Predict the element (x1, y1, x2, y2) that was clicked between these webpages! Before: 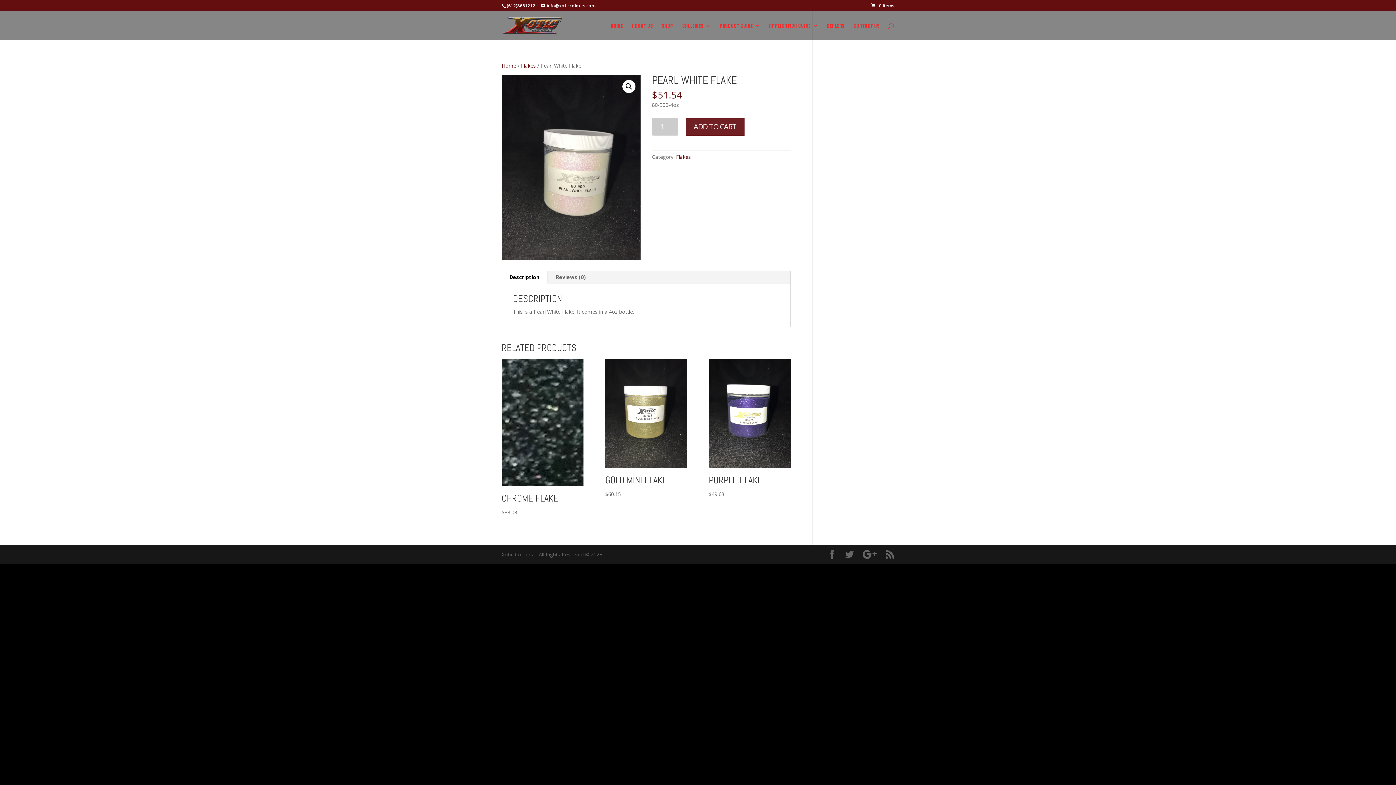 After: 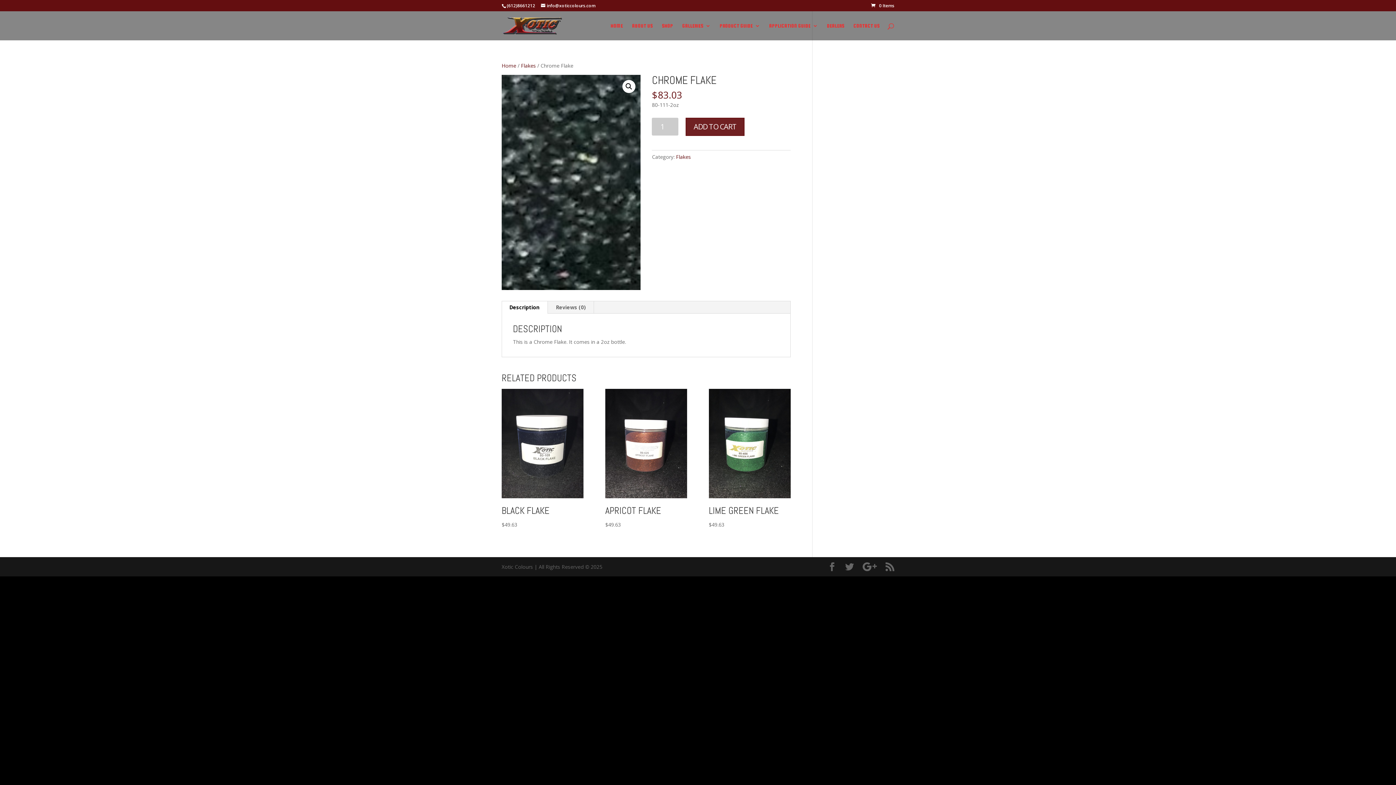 Action: bbox: (501, 358, 583, 516) label: CHROME FLAKE
$83.03